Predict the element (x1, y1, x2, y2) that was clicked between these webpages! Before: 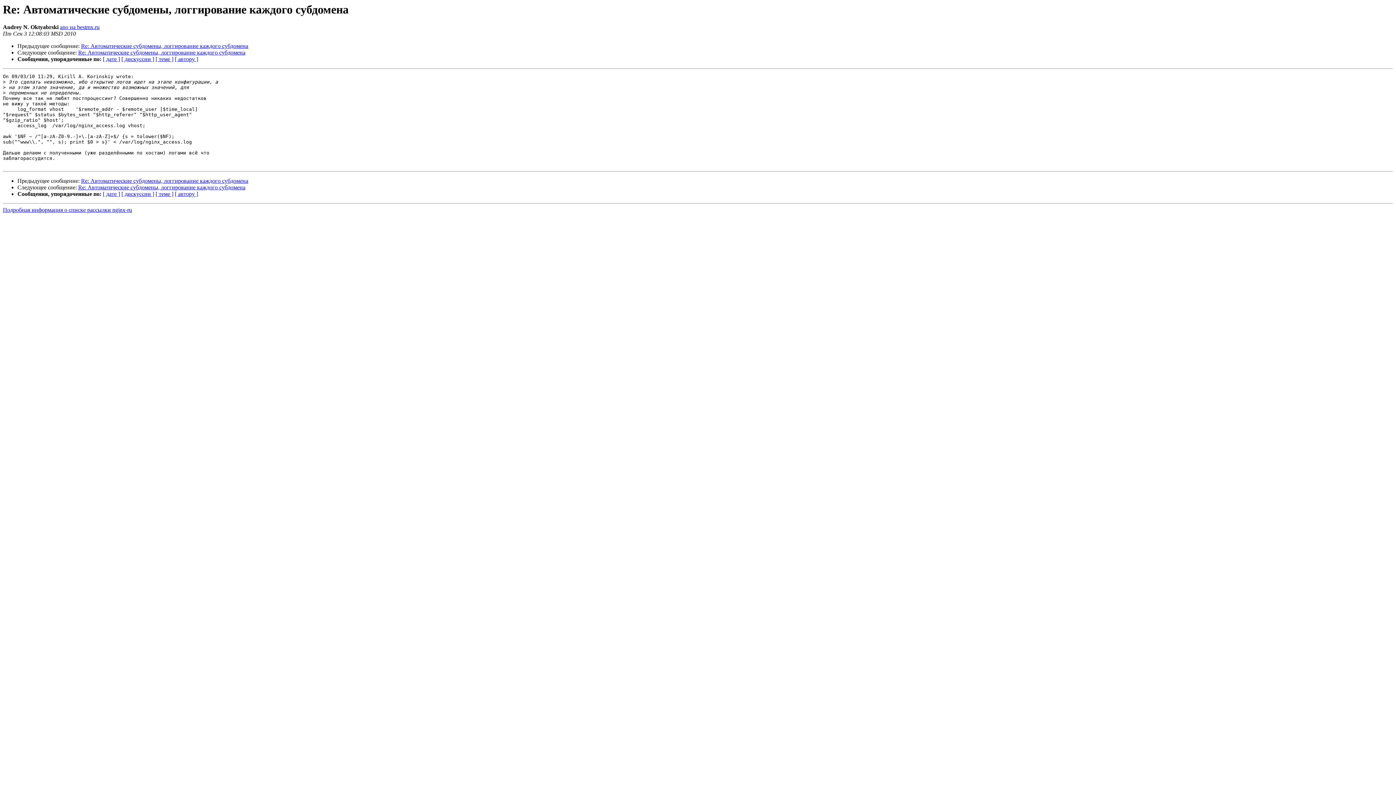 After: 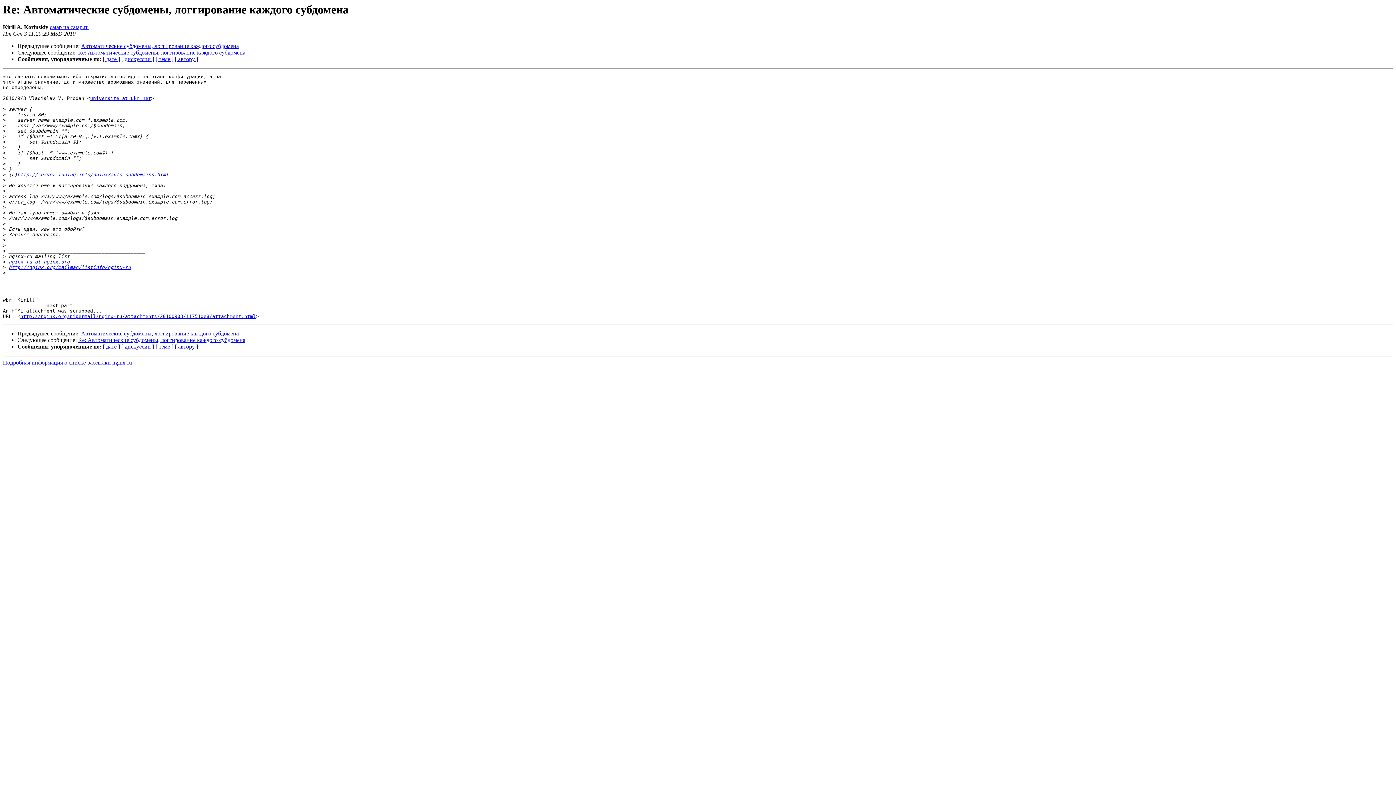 Action: bbox: (81, 177, 248, 184) label: Re: Автоматические субдомены, логгирование каждого субдомена